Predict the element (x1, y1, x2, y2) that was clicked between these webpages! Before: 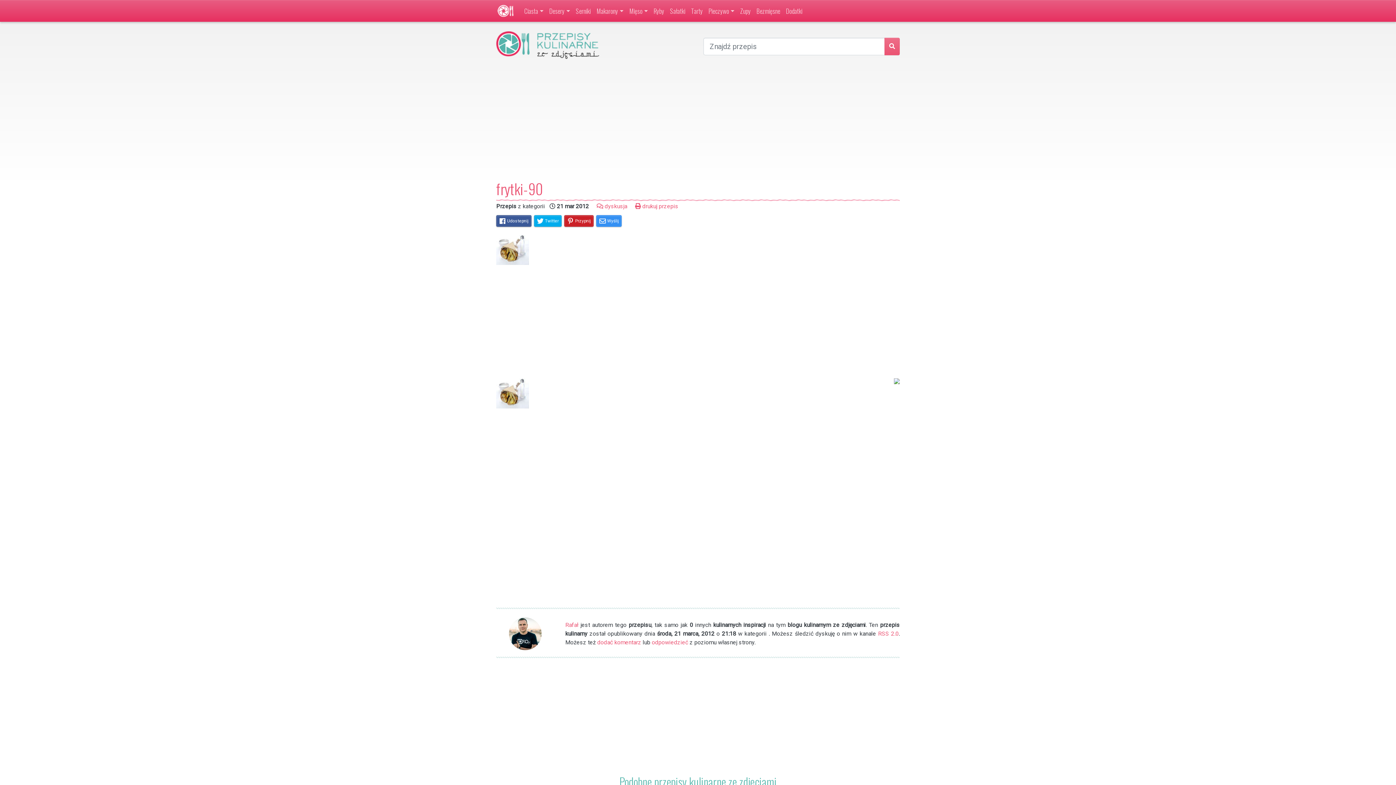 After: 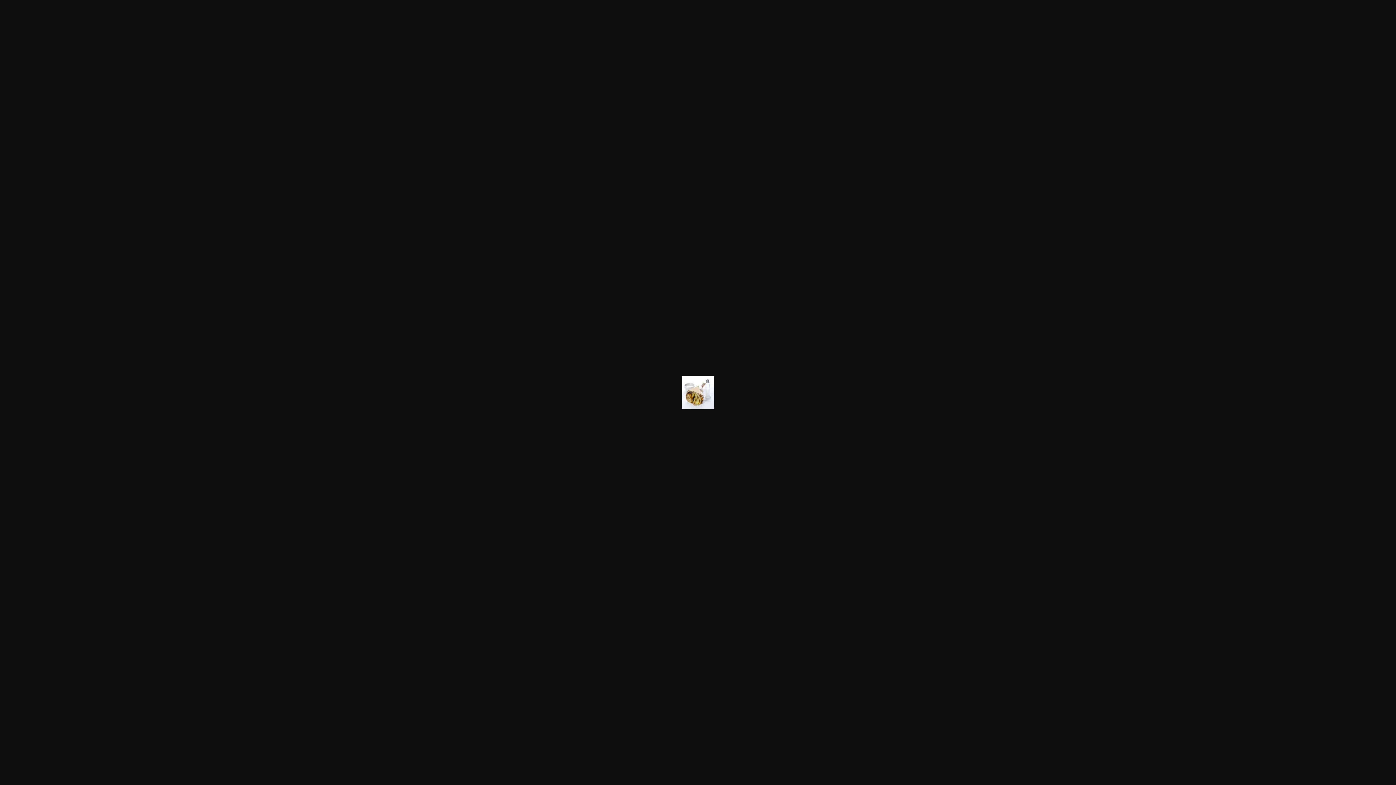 Action: bbox: (496, 244, 529, 251)